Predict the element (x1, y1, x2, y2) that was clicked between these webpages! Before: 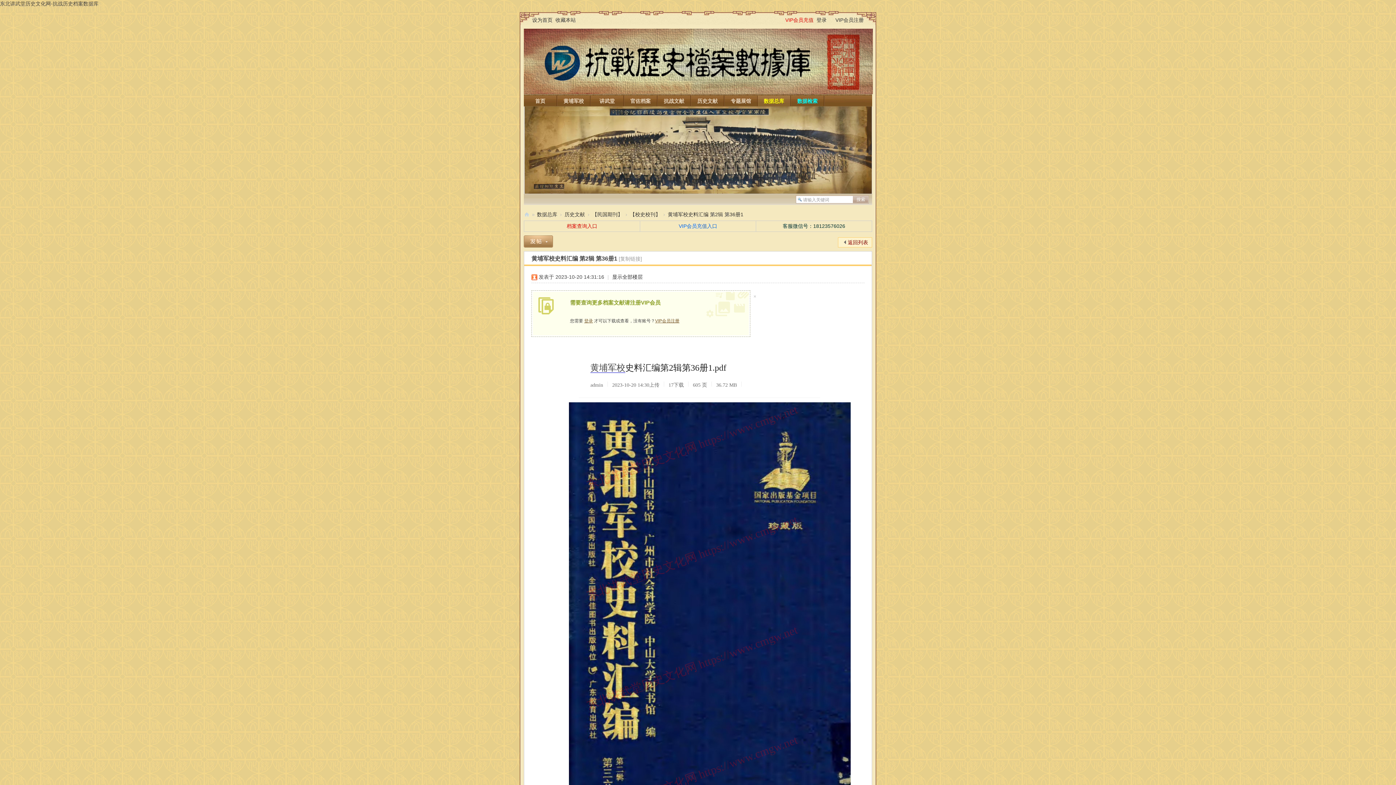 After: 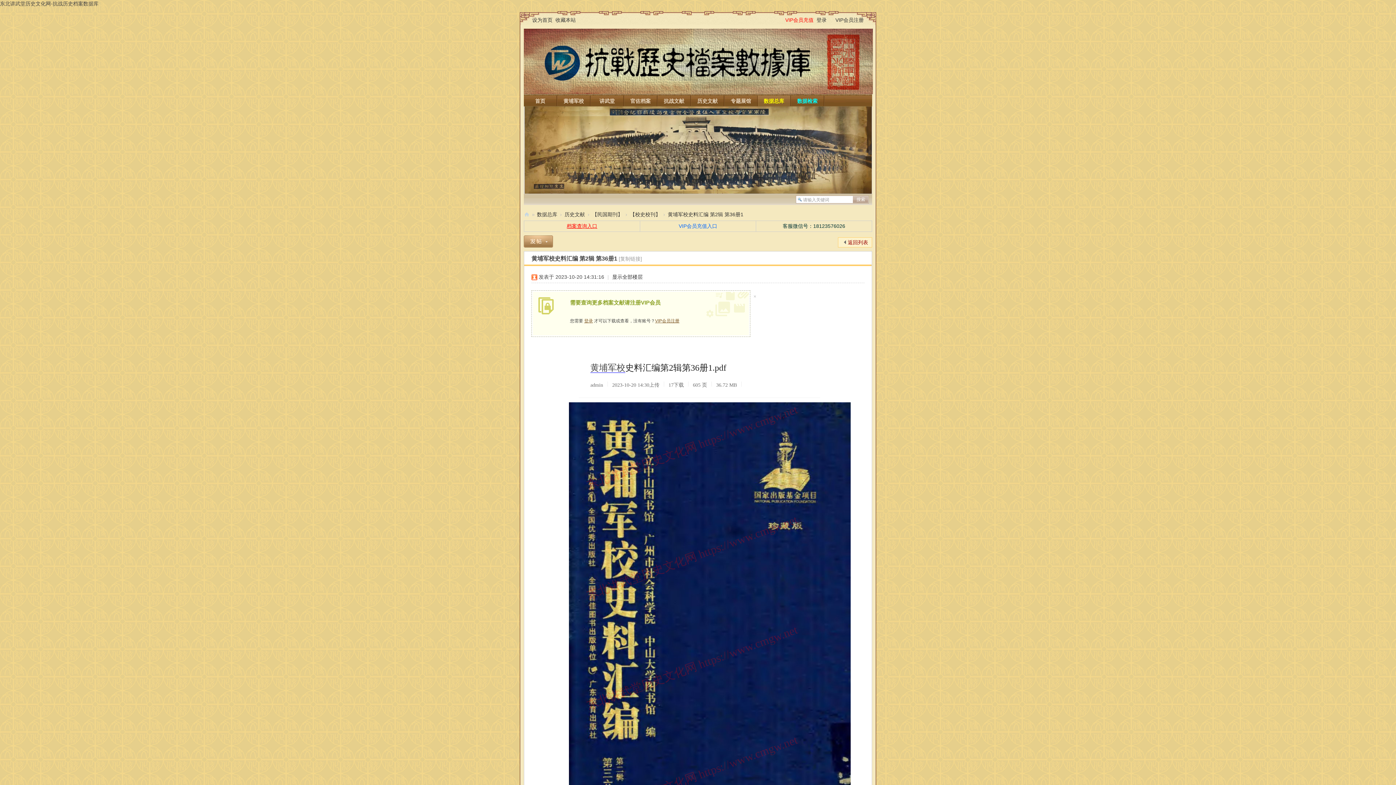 Action: label: 档案查询入口 bbox: (566, 223, 597, 229)